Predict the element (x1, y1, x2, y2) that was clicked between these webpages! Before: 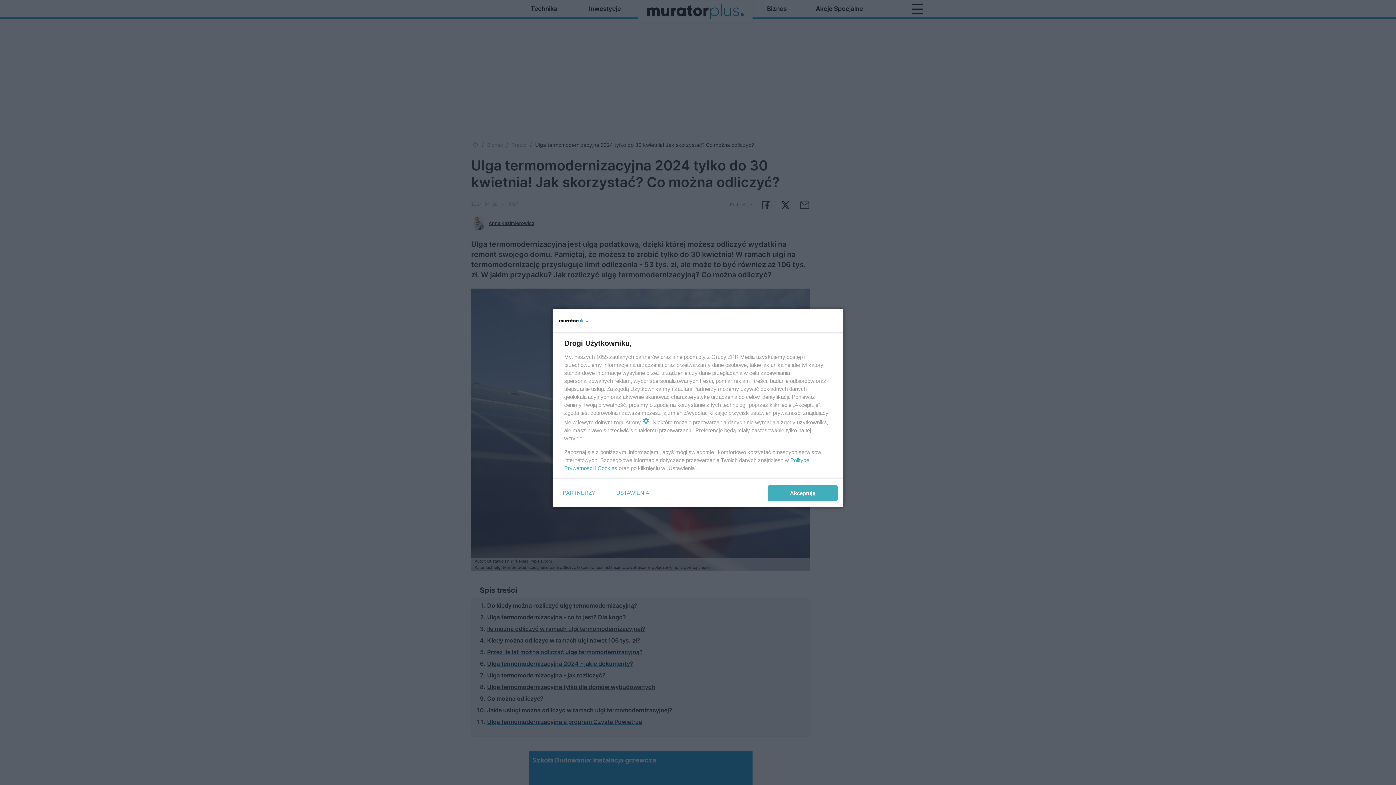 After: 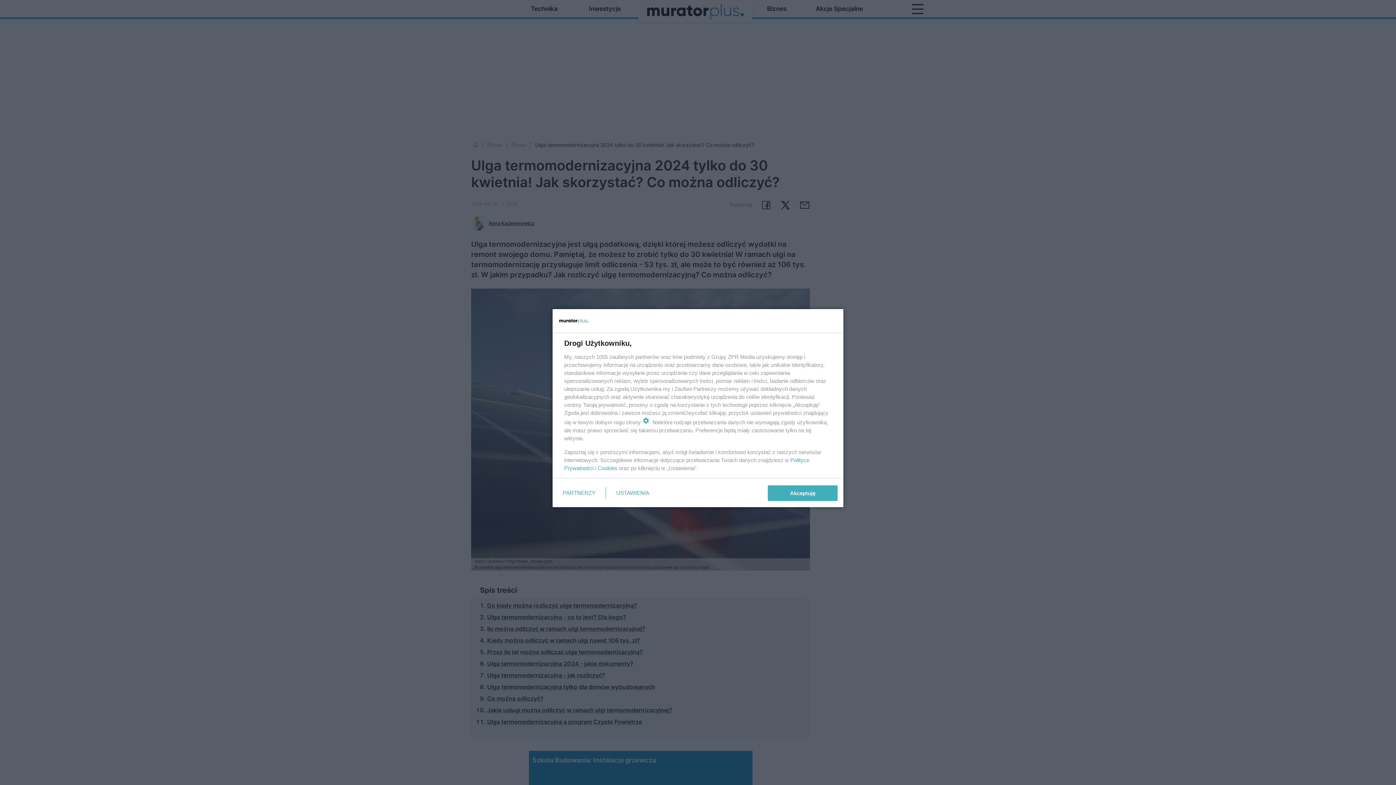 Action: bbox: (597, 465, 617, 471) label: Cookies